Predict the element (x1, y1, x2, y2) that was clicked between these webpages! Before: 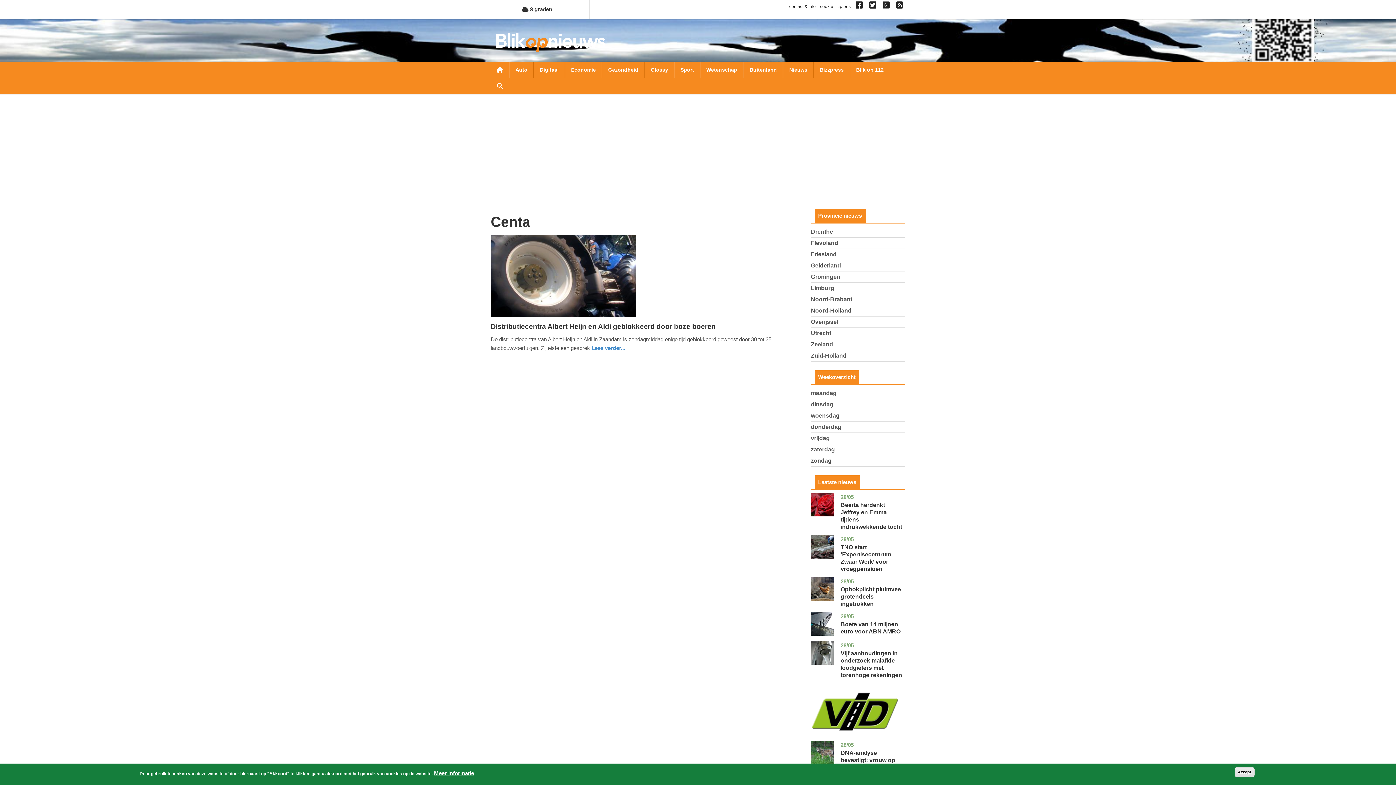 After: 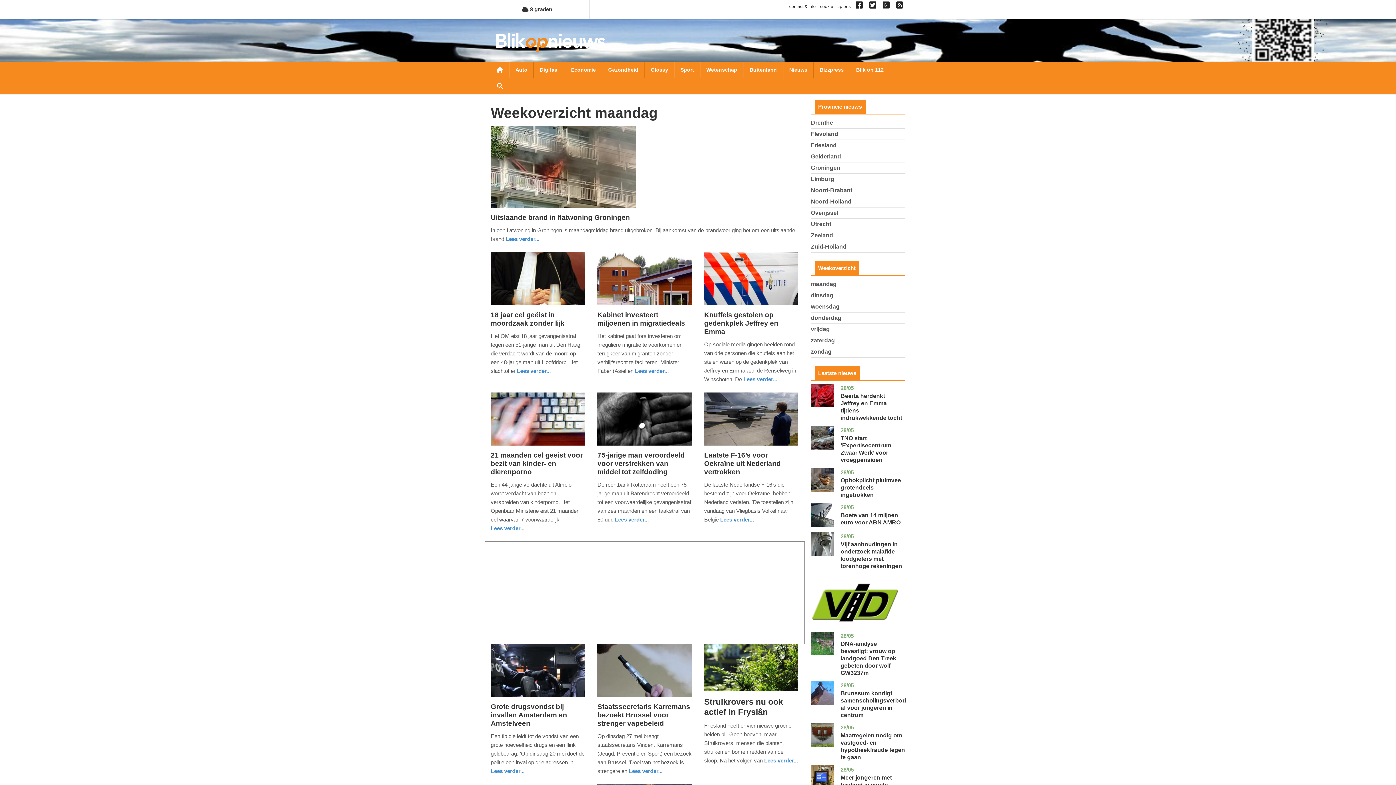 Action: bbox: (811, 390, 836, 396) label: maandag